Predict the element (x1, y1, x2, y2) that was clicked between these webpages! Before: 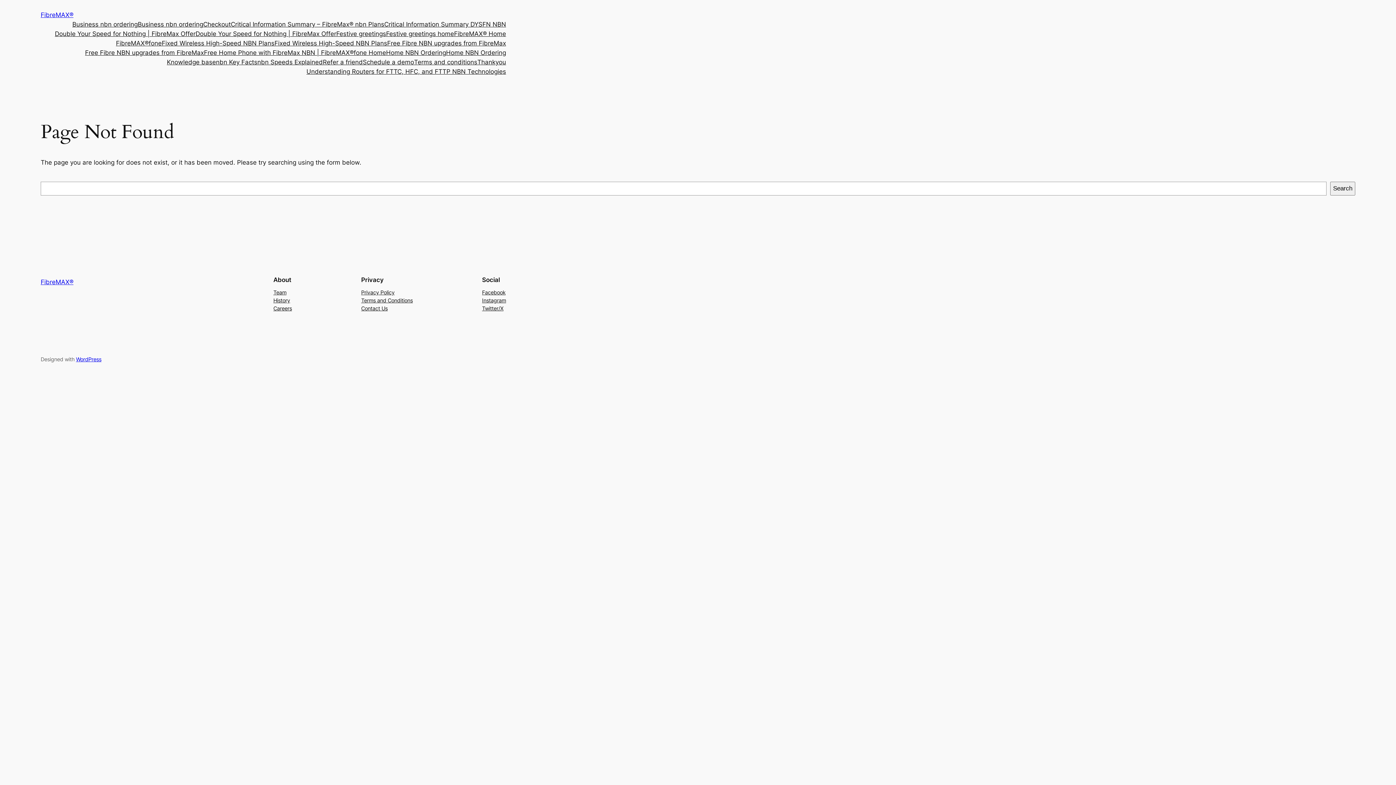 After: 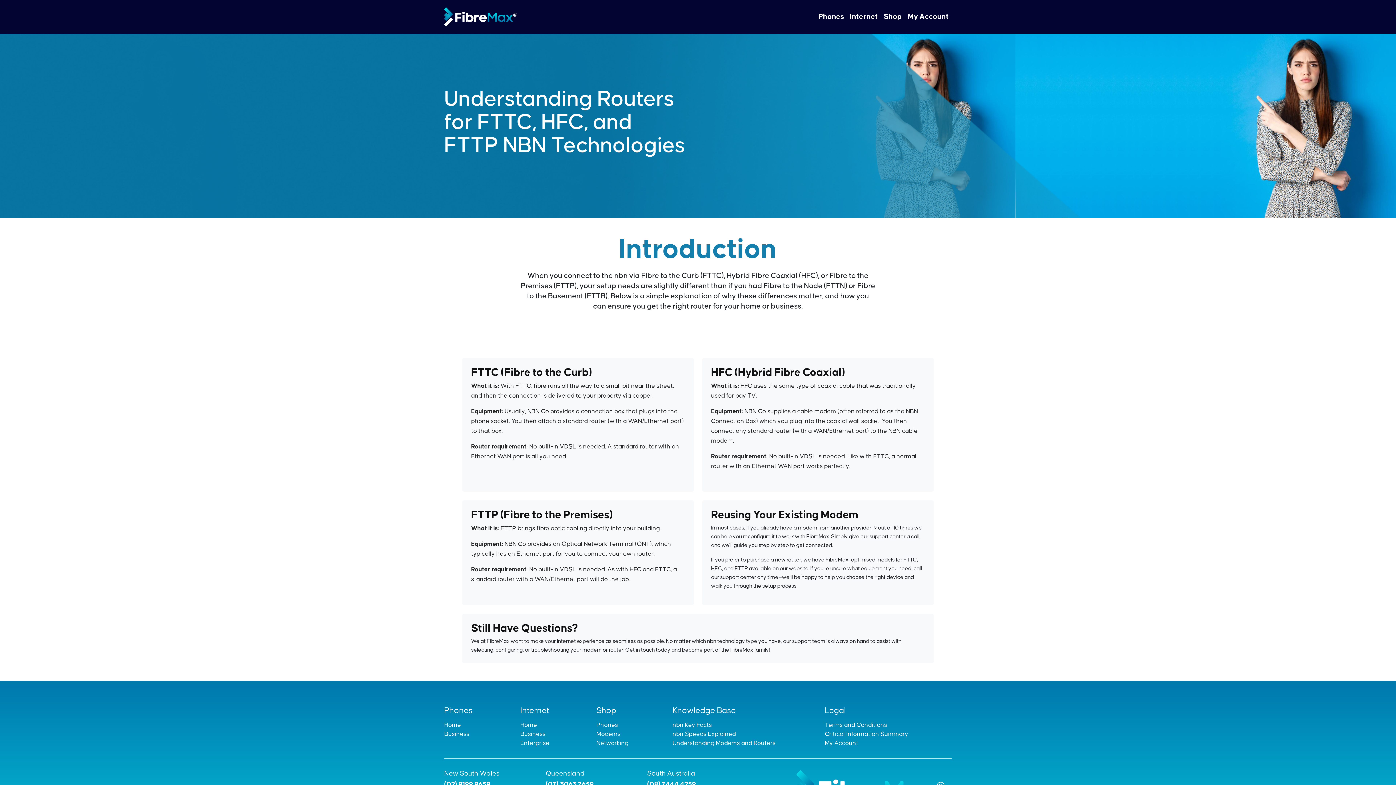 Action: bbox: (306, 66, 506, 76) label: Understanding Routers for FTTC, HFC, and FTTP NBN Technologies